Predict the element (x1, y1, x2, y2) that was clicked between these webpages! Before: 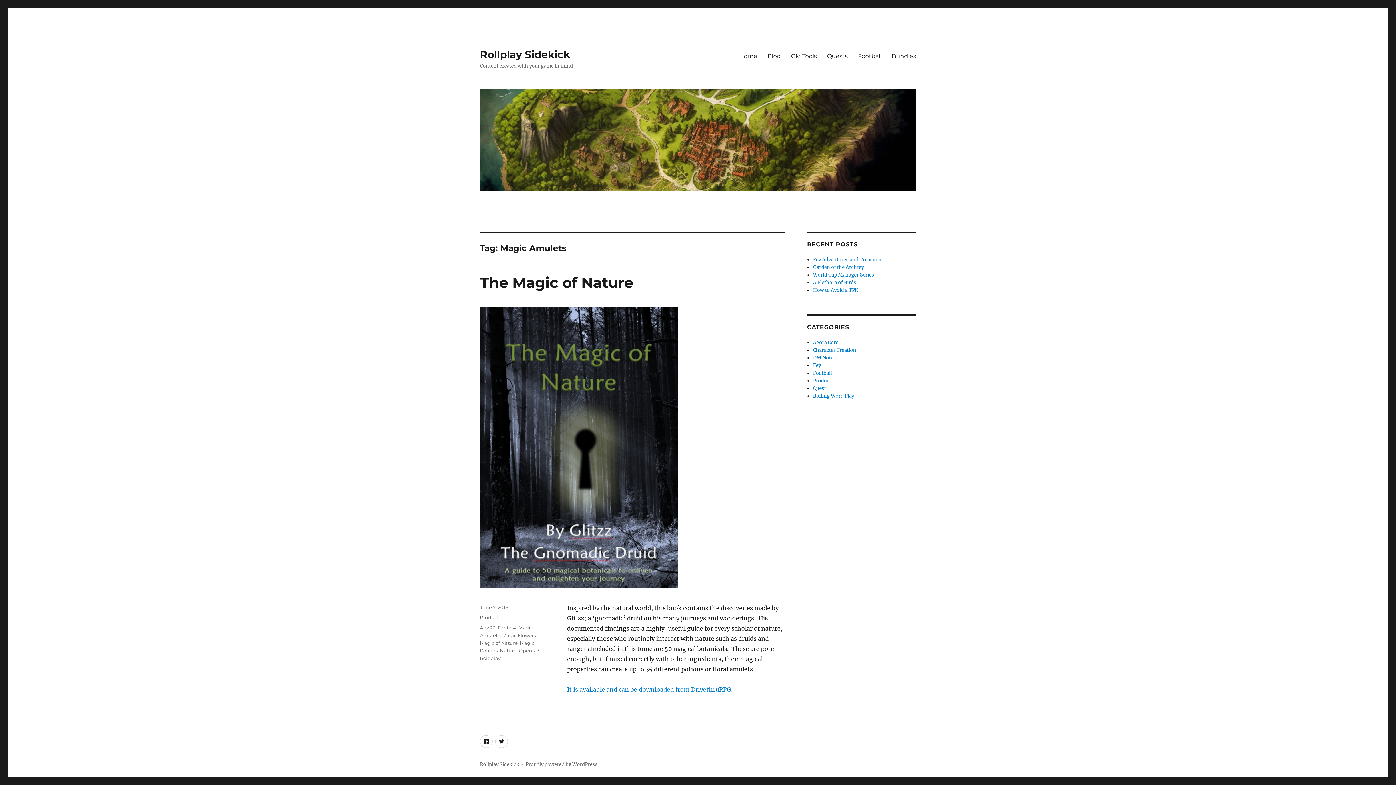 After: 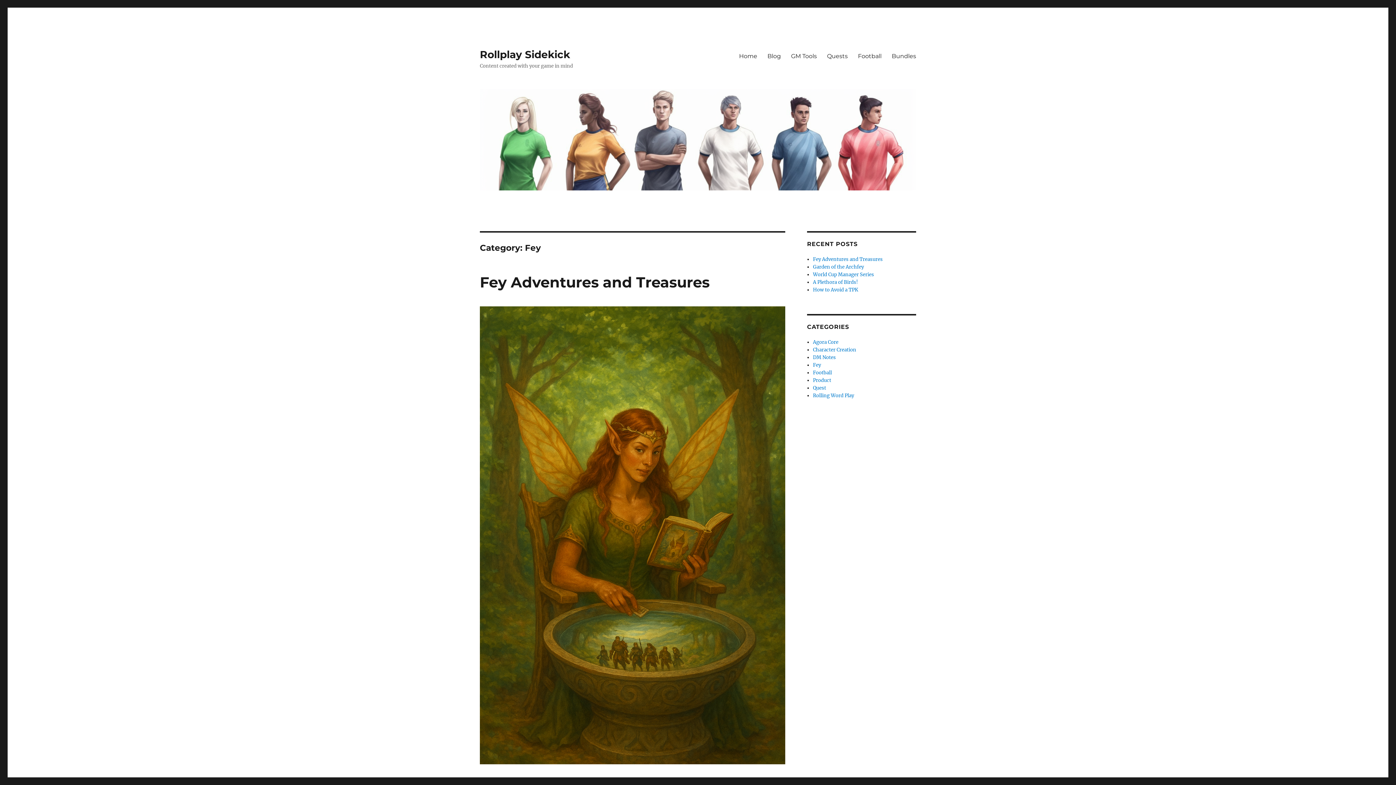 Action: label: Fey bbox: (813, 362, 821, 368)